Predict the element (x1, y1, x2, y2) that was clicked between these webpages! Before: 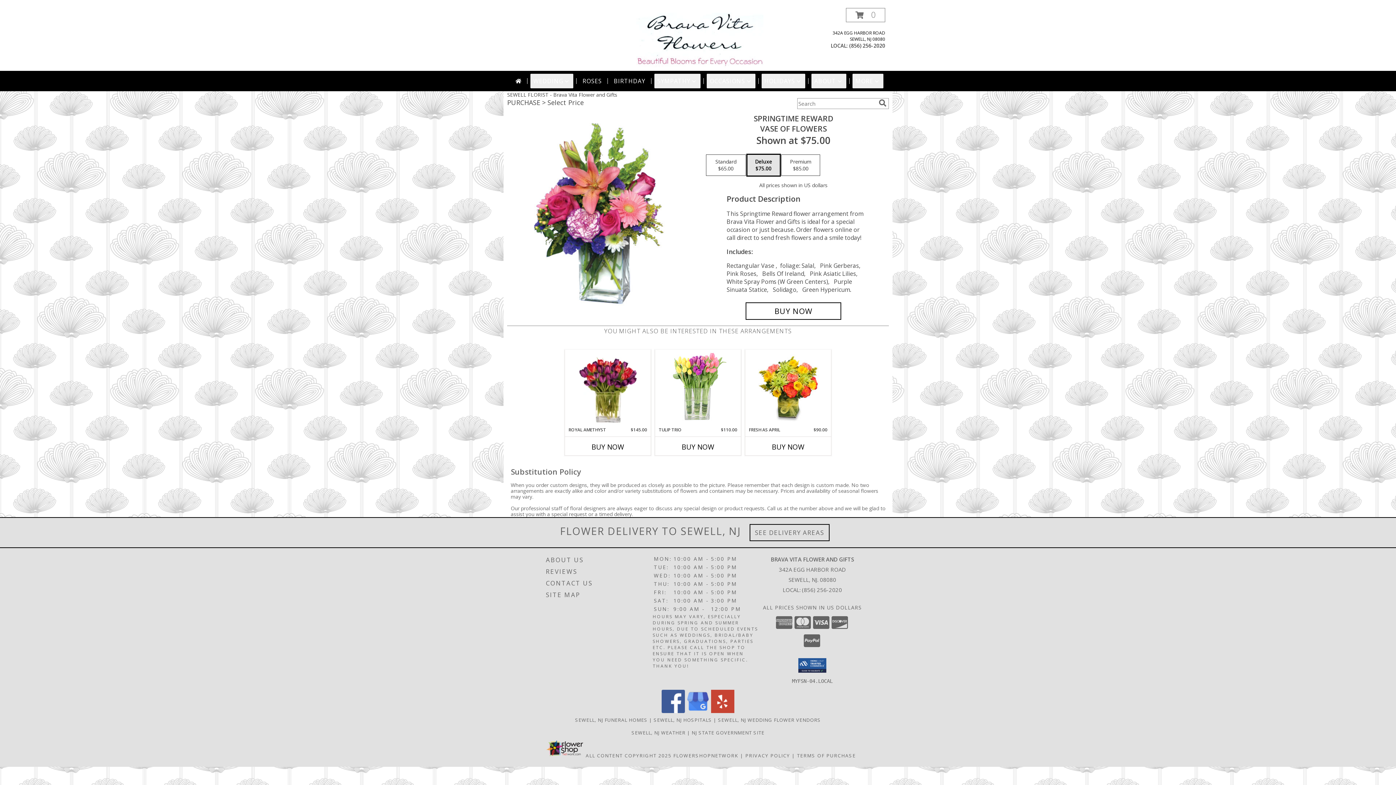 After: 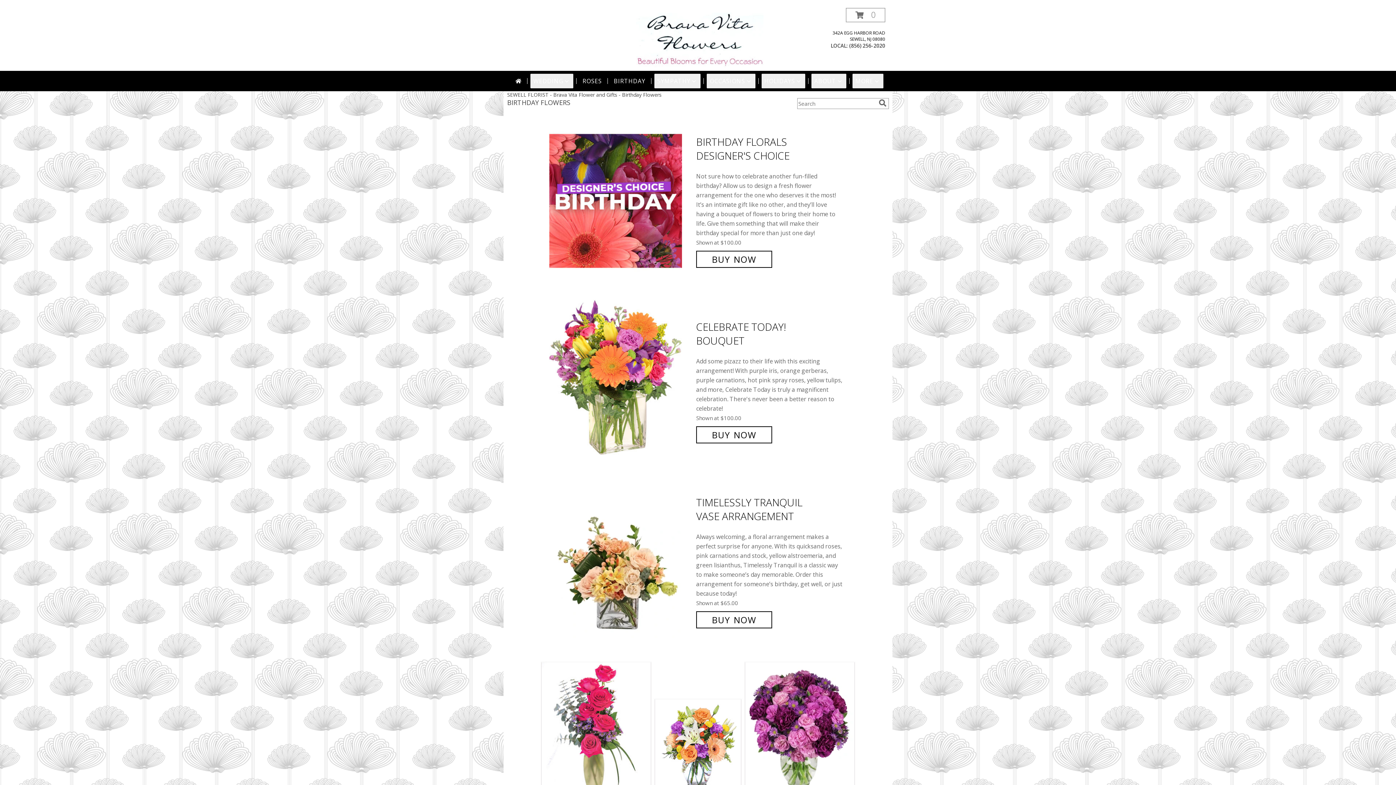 Action: label: BIRTHDAY bbox: (611, 73, 648, 88)